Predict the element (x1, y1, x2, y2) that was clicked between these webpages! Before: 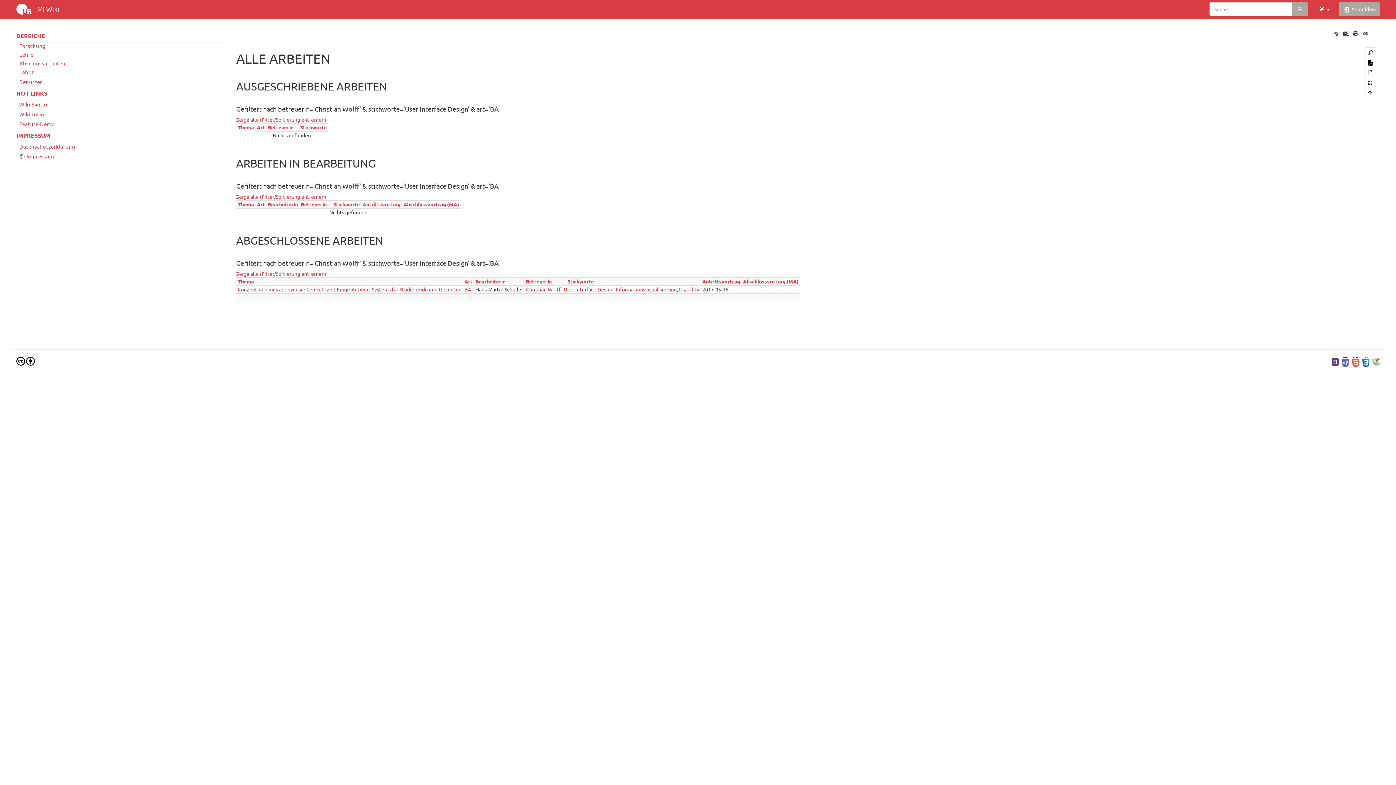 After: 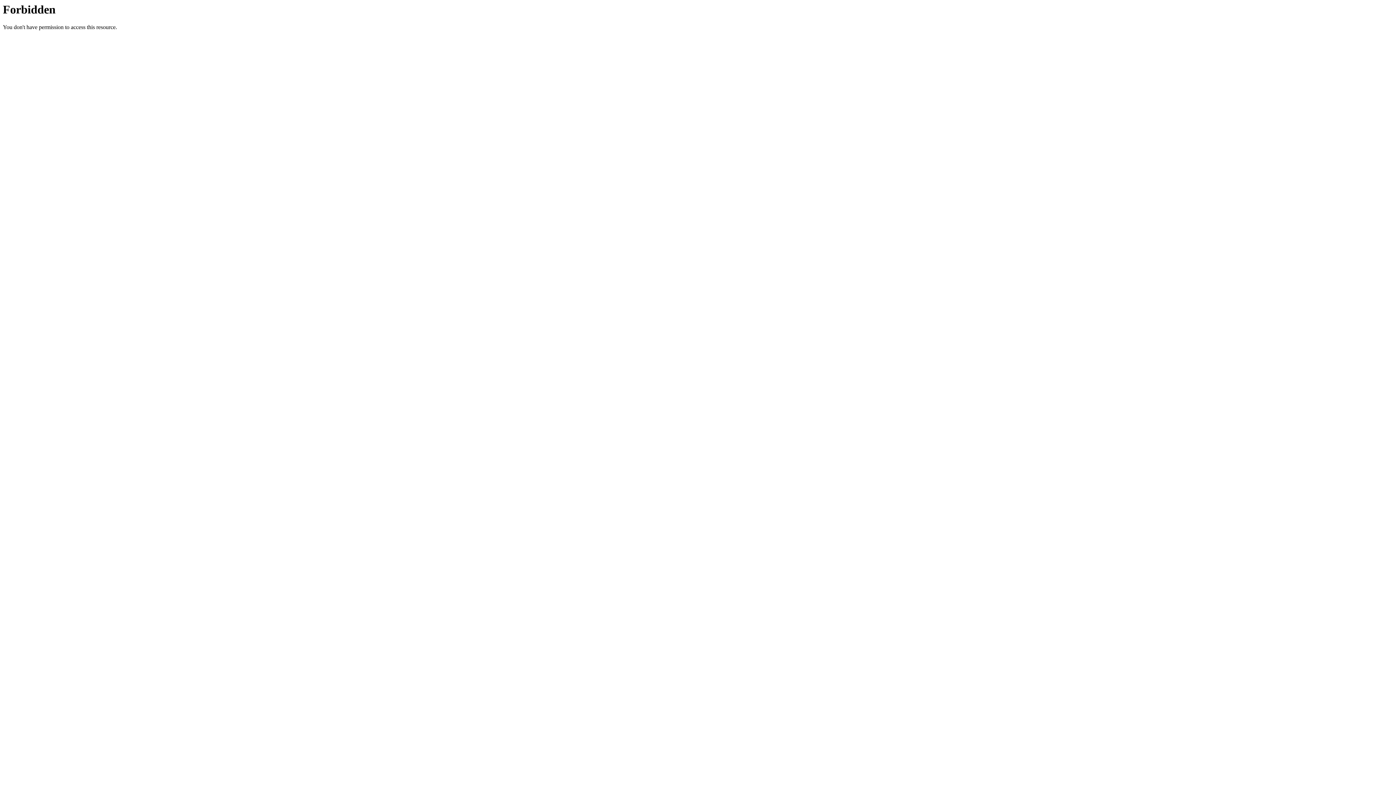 Action: bbox: (1372, 358, 1380, 364)